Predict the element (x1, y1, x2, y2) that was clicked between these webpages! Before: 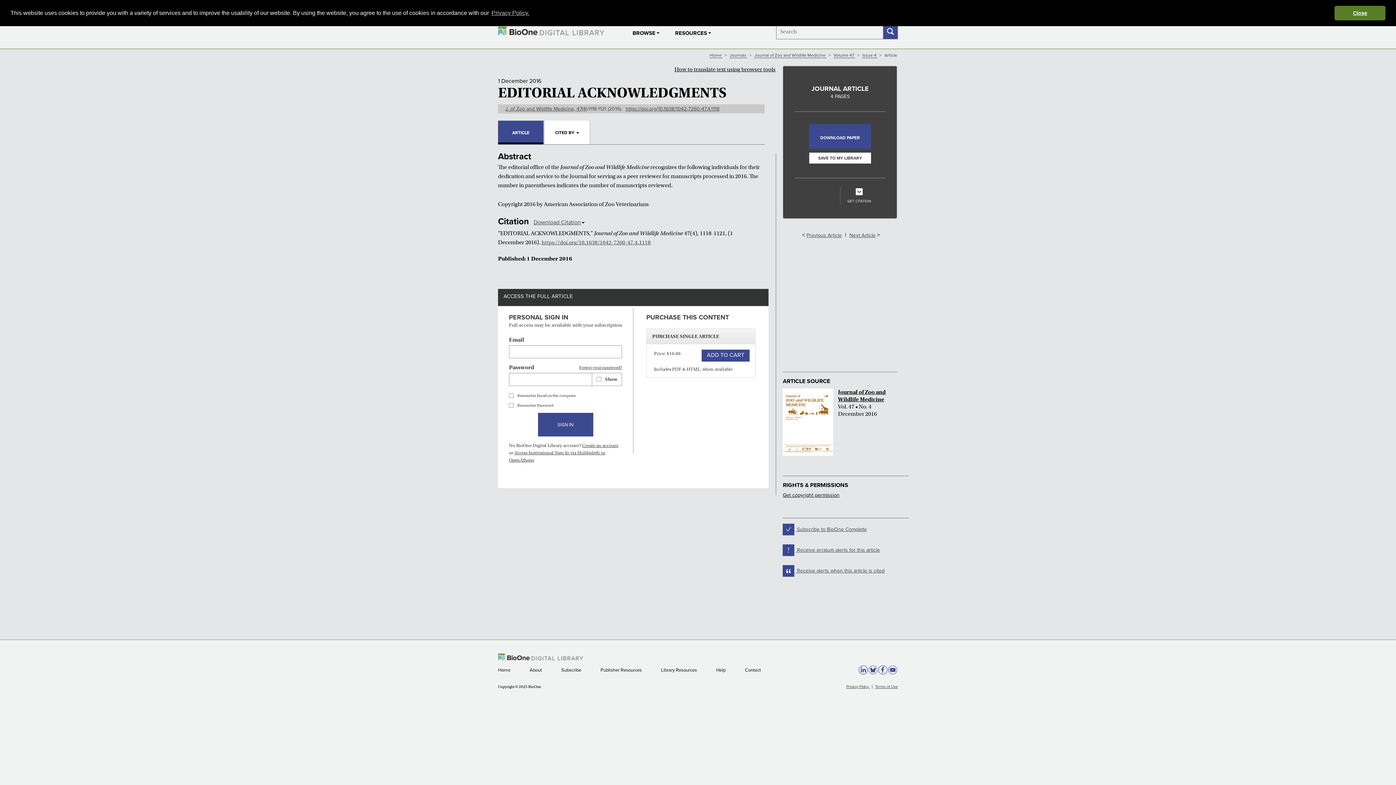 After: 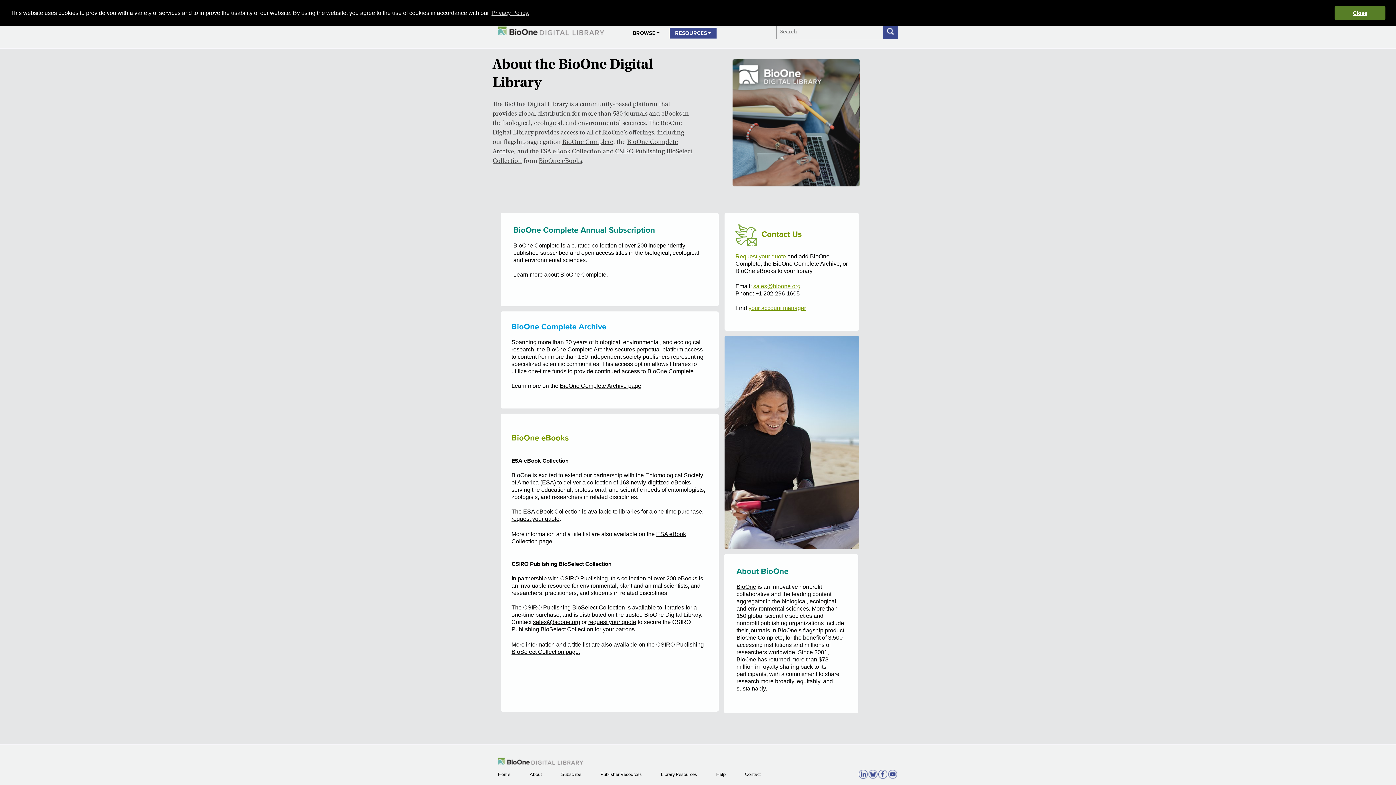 Action: bbox: (669, 27, 716, 38) label: RESOURCES